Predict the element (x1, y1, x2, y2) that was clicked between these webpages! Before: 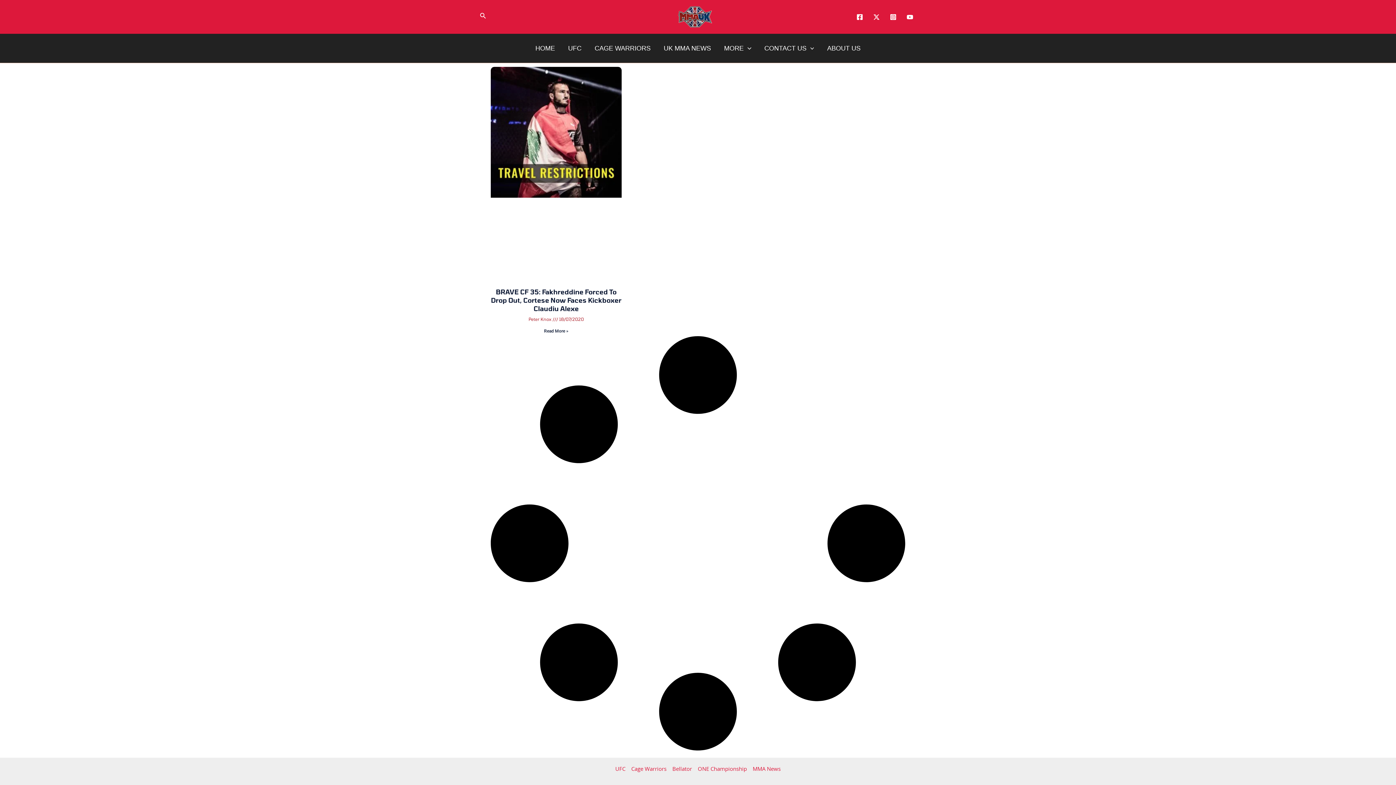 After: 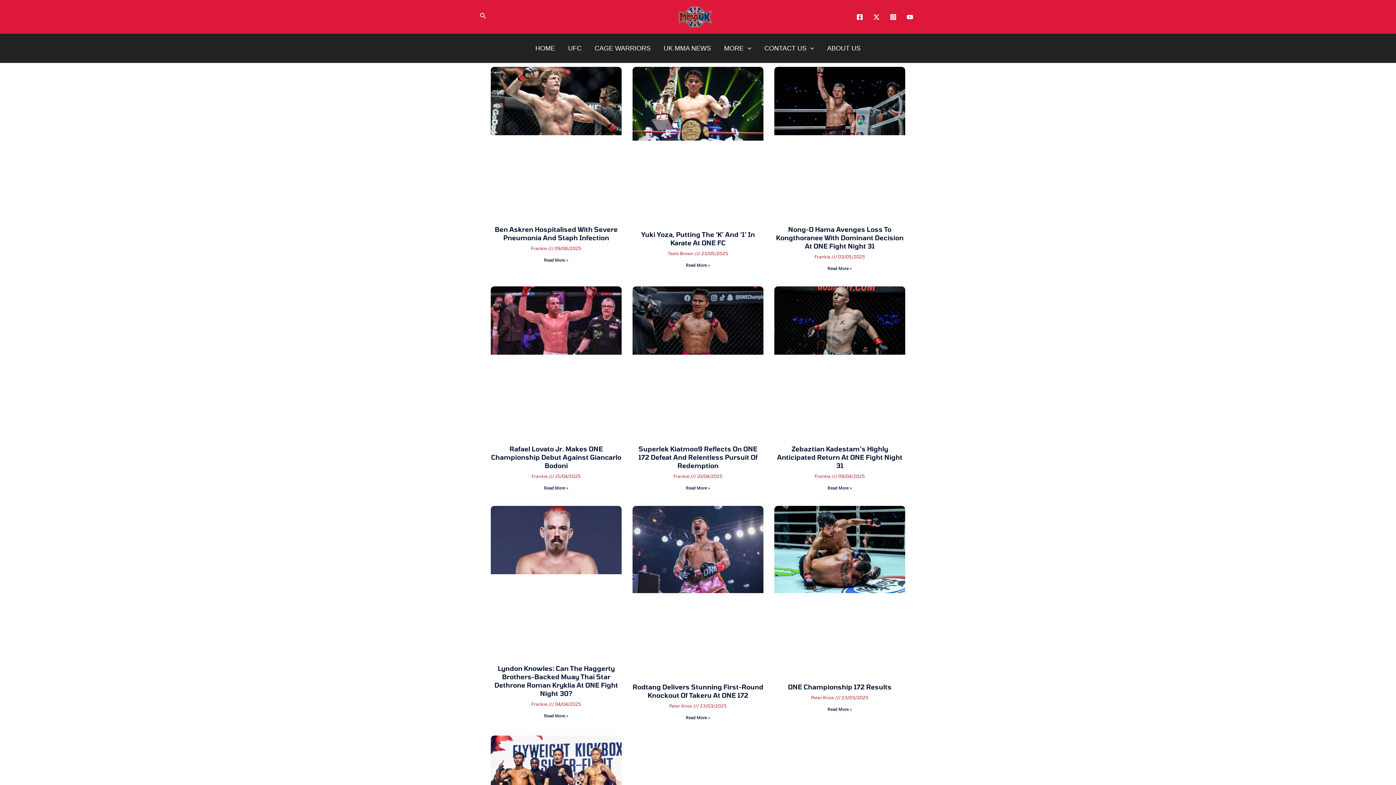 Action: bbox: (695, 765, 750, 774) label: ONE Championship